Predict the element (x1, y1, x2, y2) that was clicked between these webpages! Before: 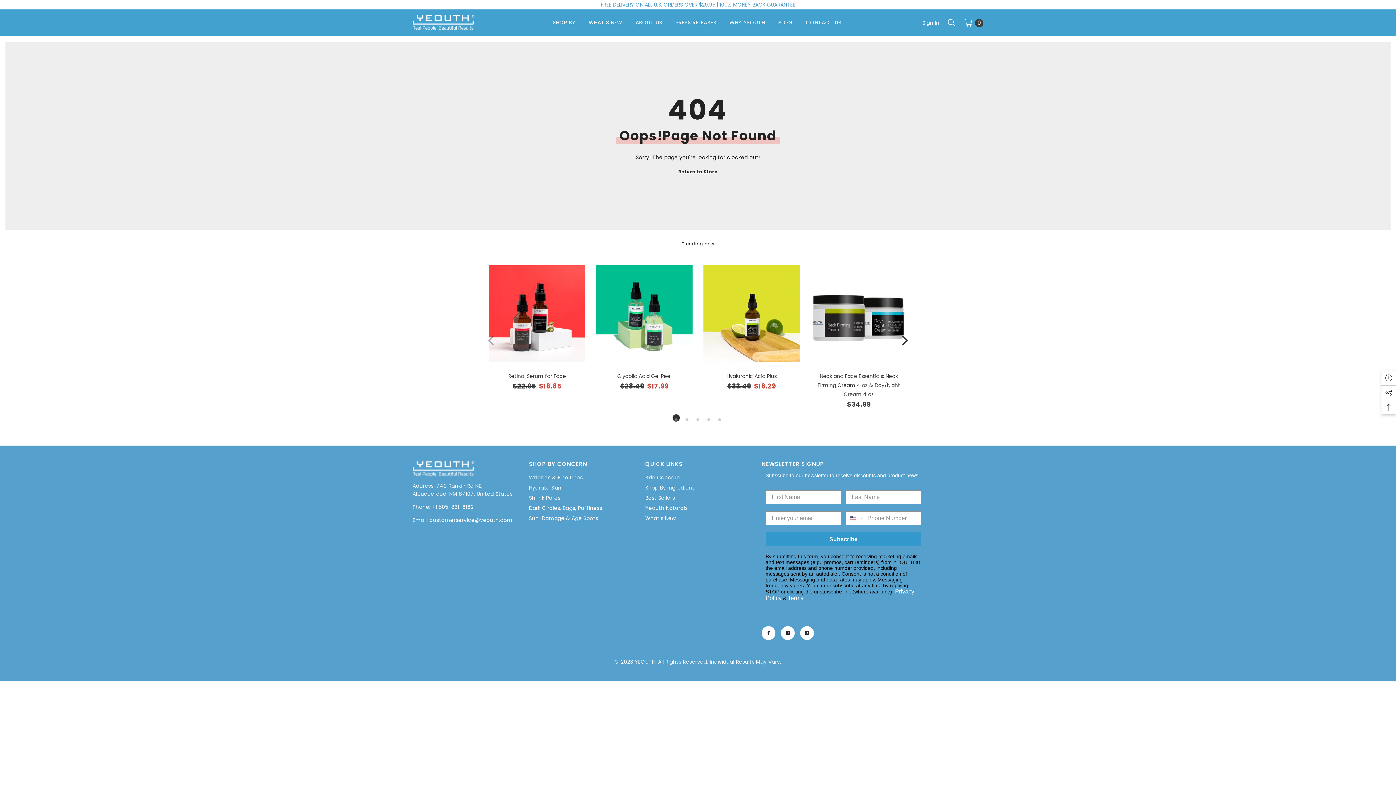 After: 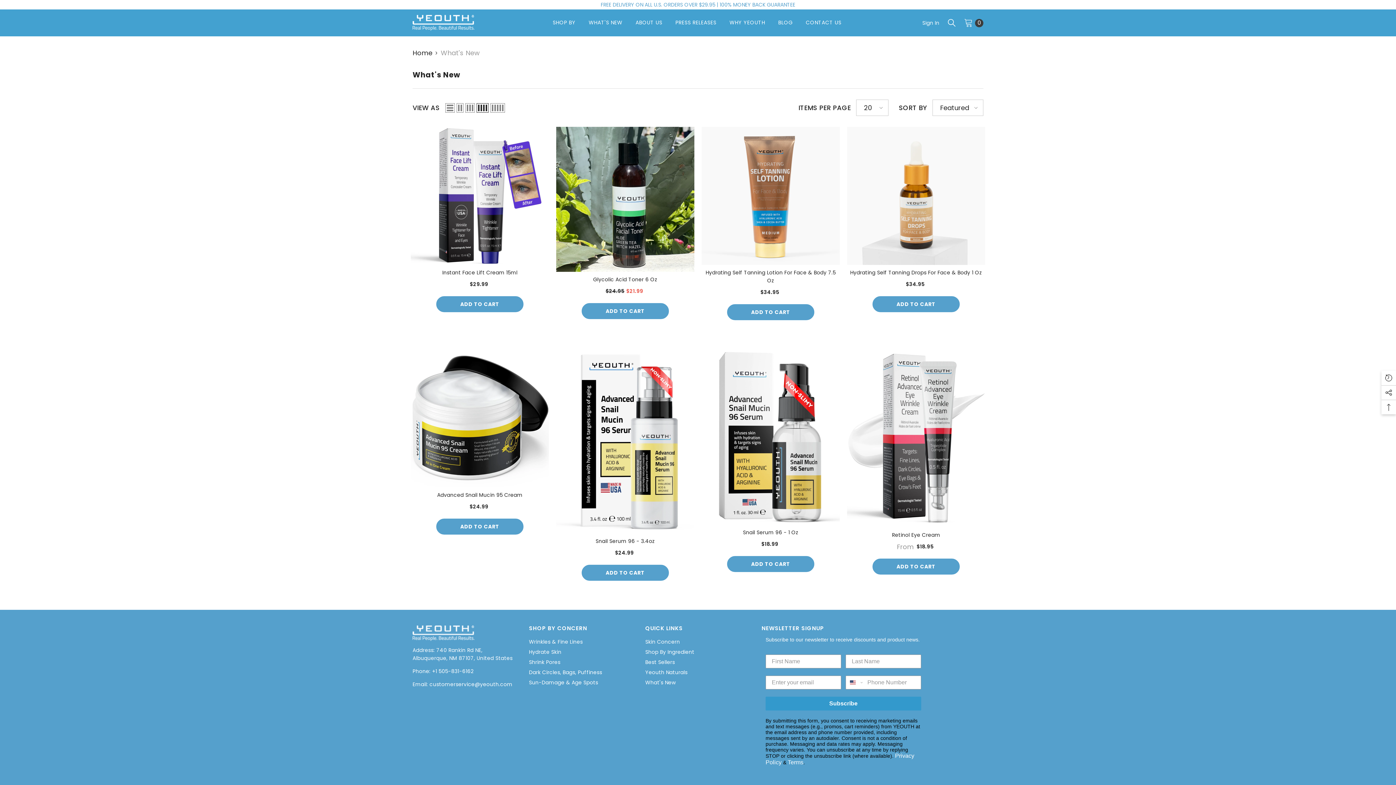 Action: label: WHAT'S NEW bbox: (582, 9, 629, 36)